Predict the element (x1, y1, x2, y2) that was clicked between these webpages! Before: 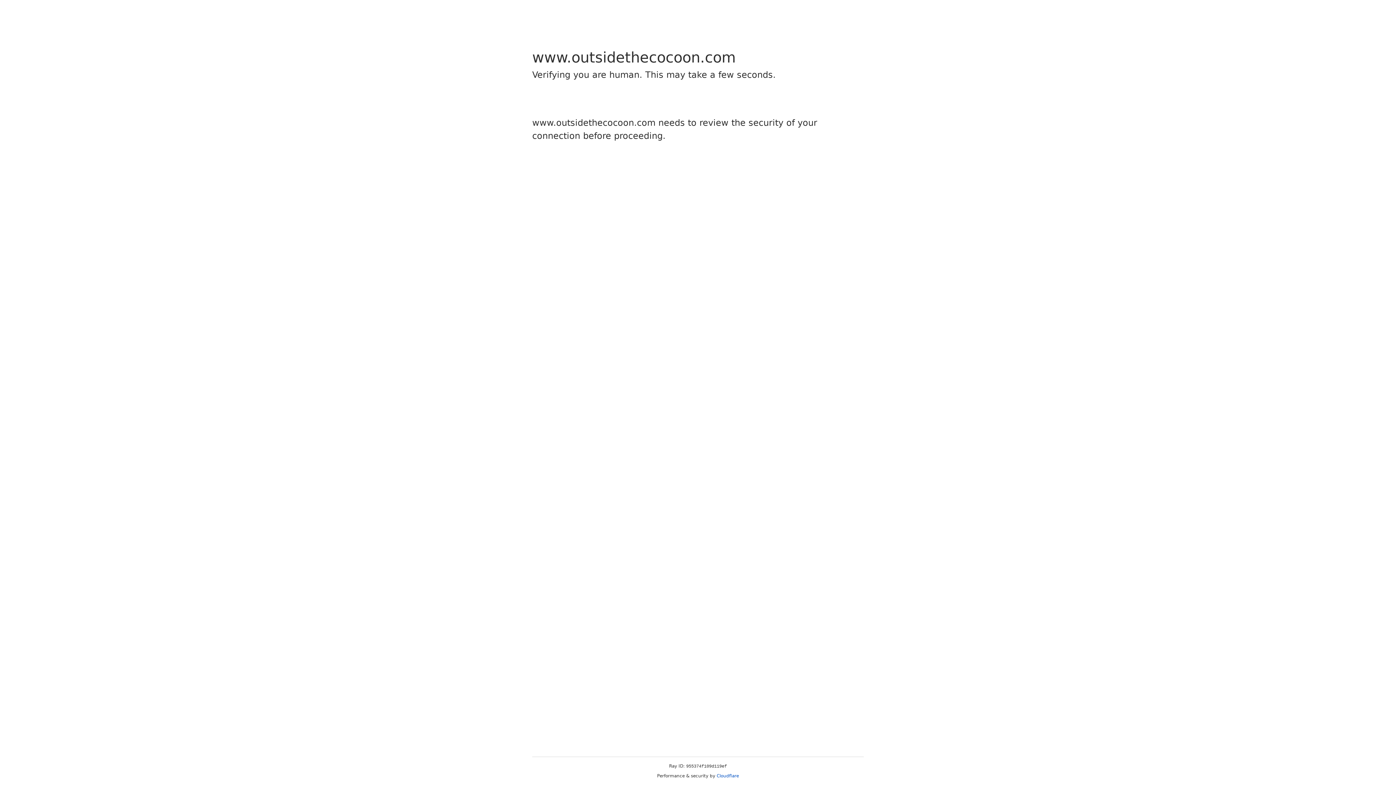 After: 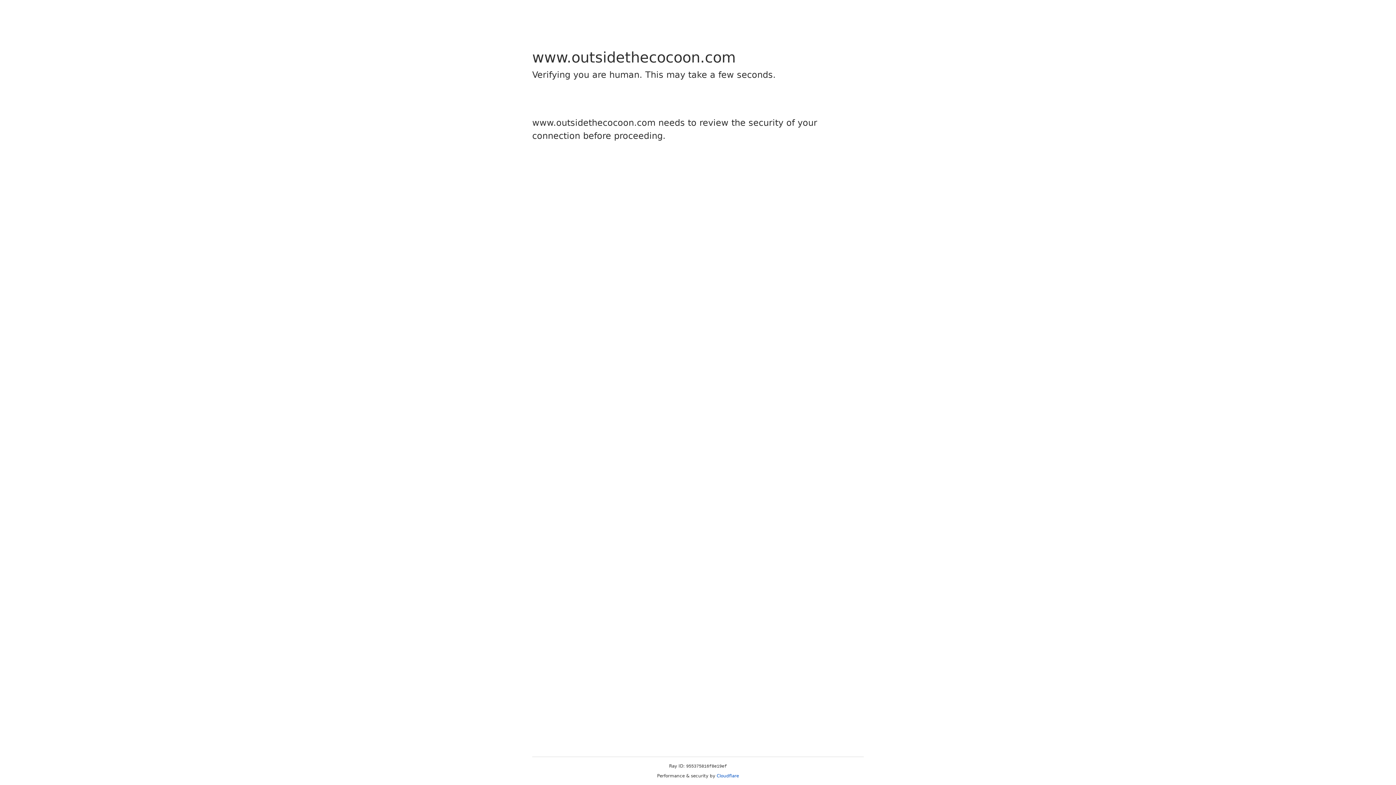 Action: label: Cloudflare bbox: (716, 773, 739, 778)